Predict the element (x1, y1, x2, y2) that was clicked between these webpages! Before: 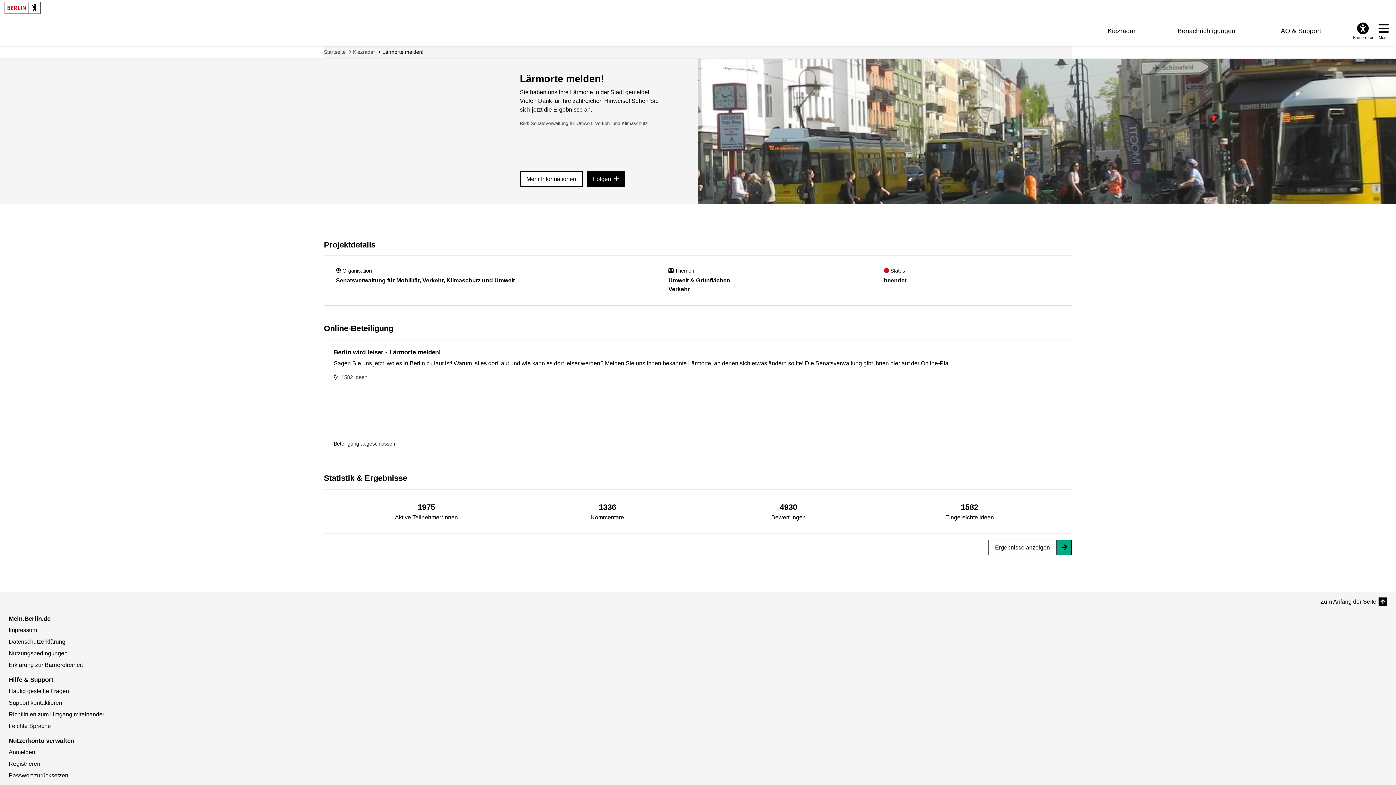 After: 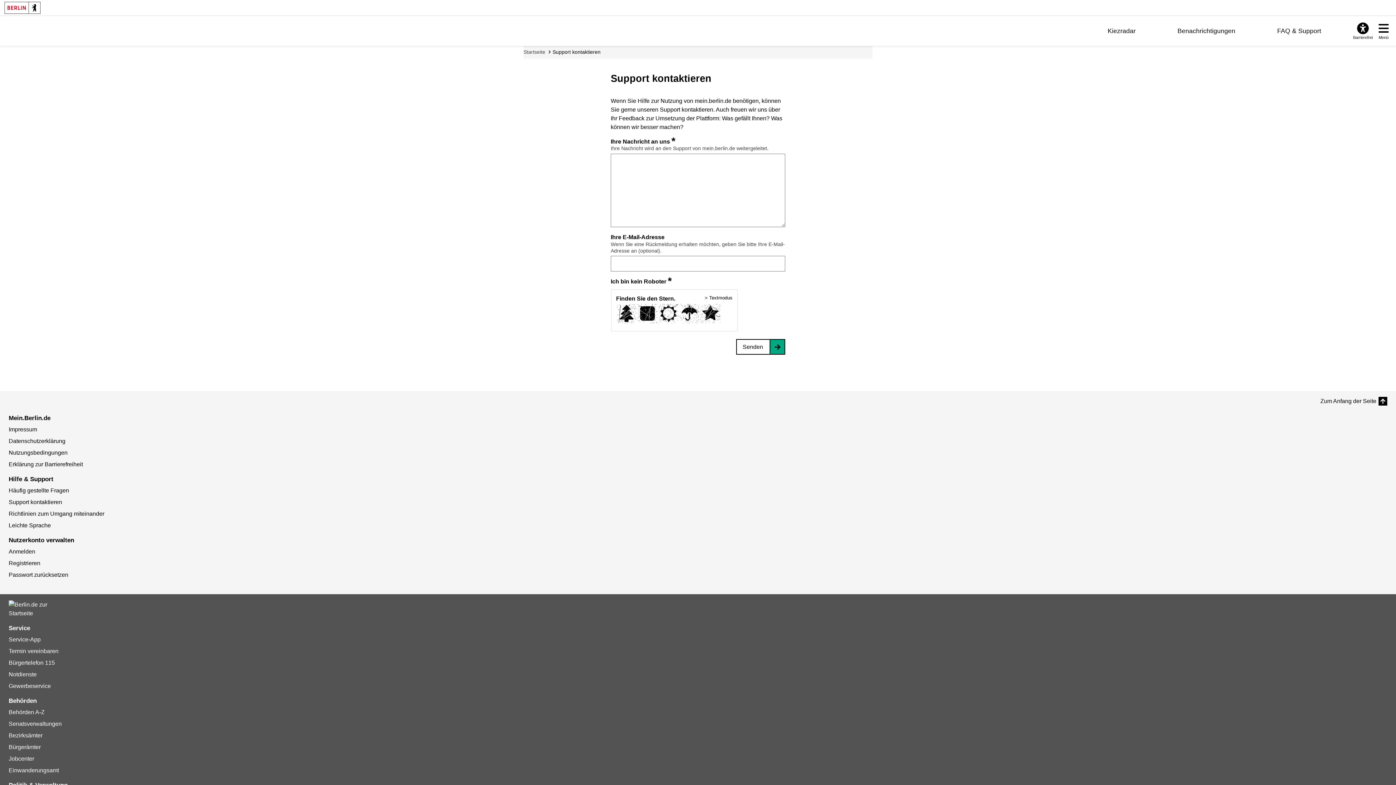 Action: label: Support kontaktieren bbox: (8, 699, 62, 706)